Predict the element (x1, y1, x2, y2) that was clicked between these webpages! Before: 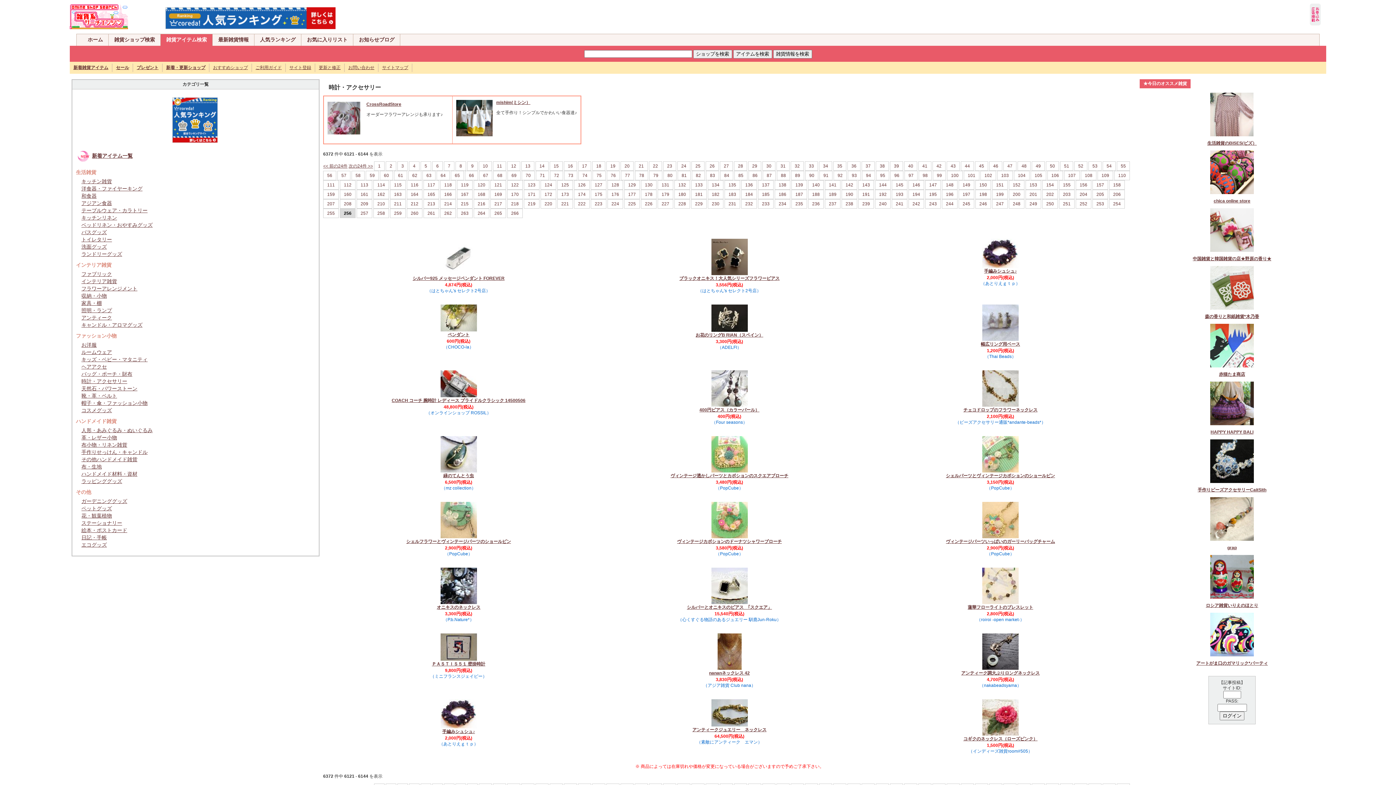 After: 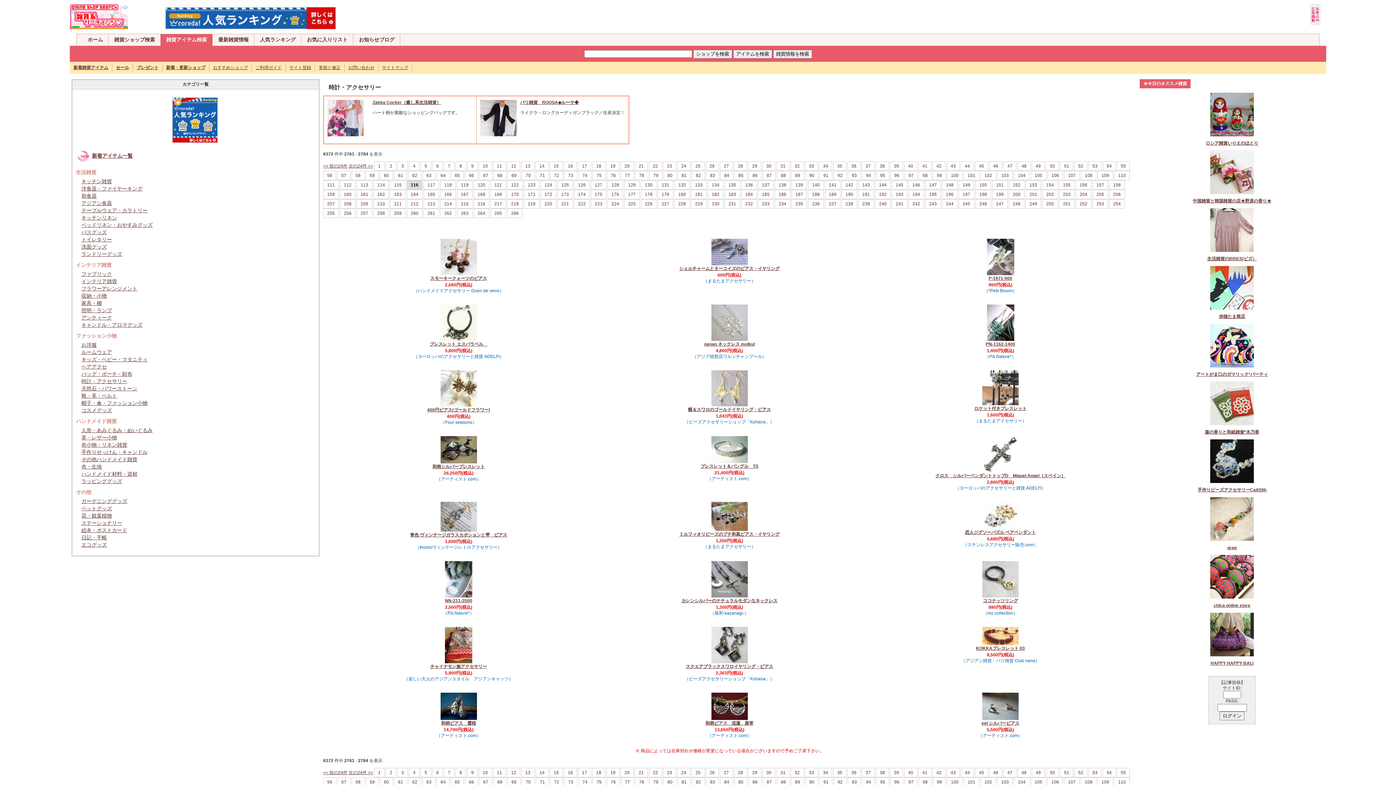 Action: label: 116 bbox: (406, 180, 422, 189)